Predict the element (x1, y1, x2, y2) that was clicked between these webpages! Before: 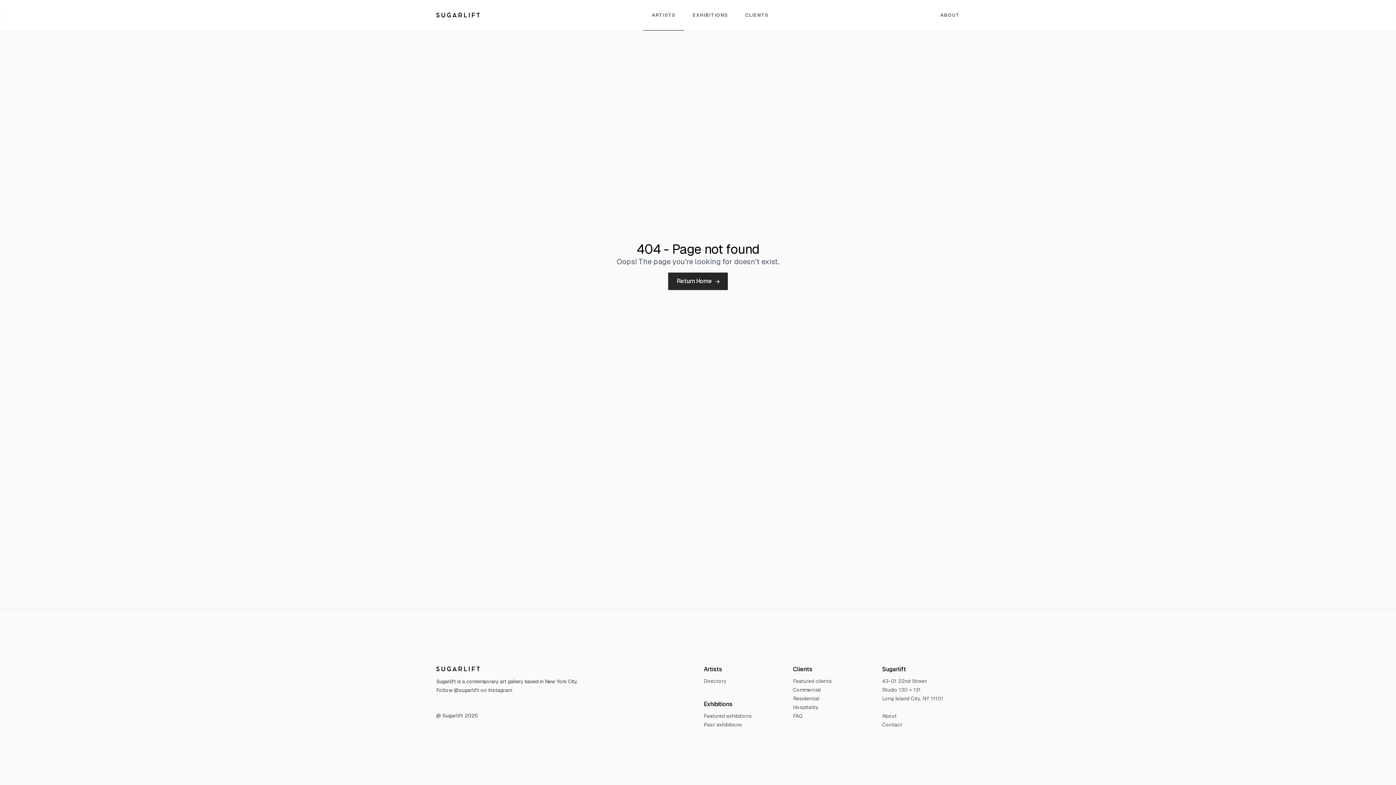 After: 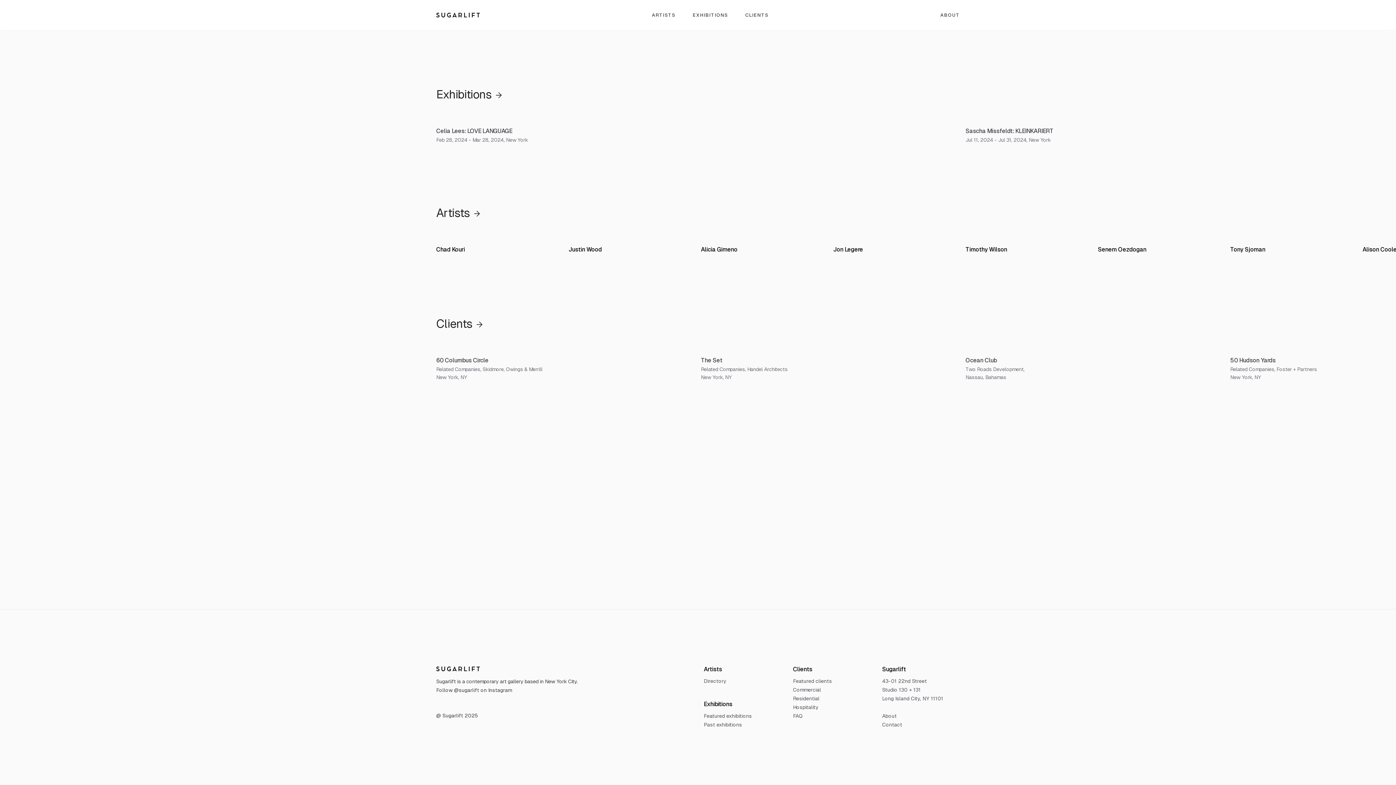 Action: label: Return Home bbox: (668, 272, 728, 290)